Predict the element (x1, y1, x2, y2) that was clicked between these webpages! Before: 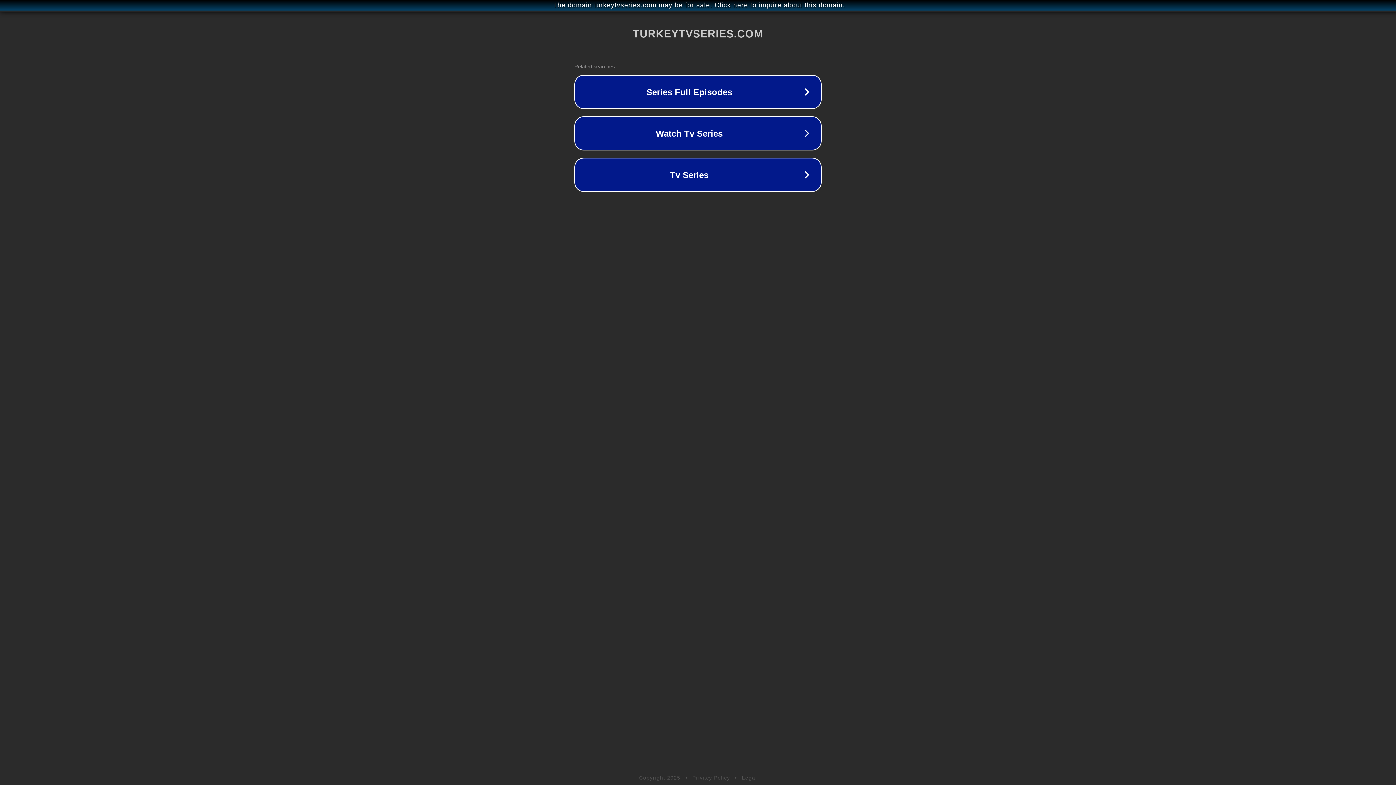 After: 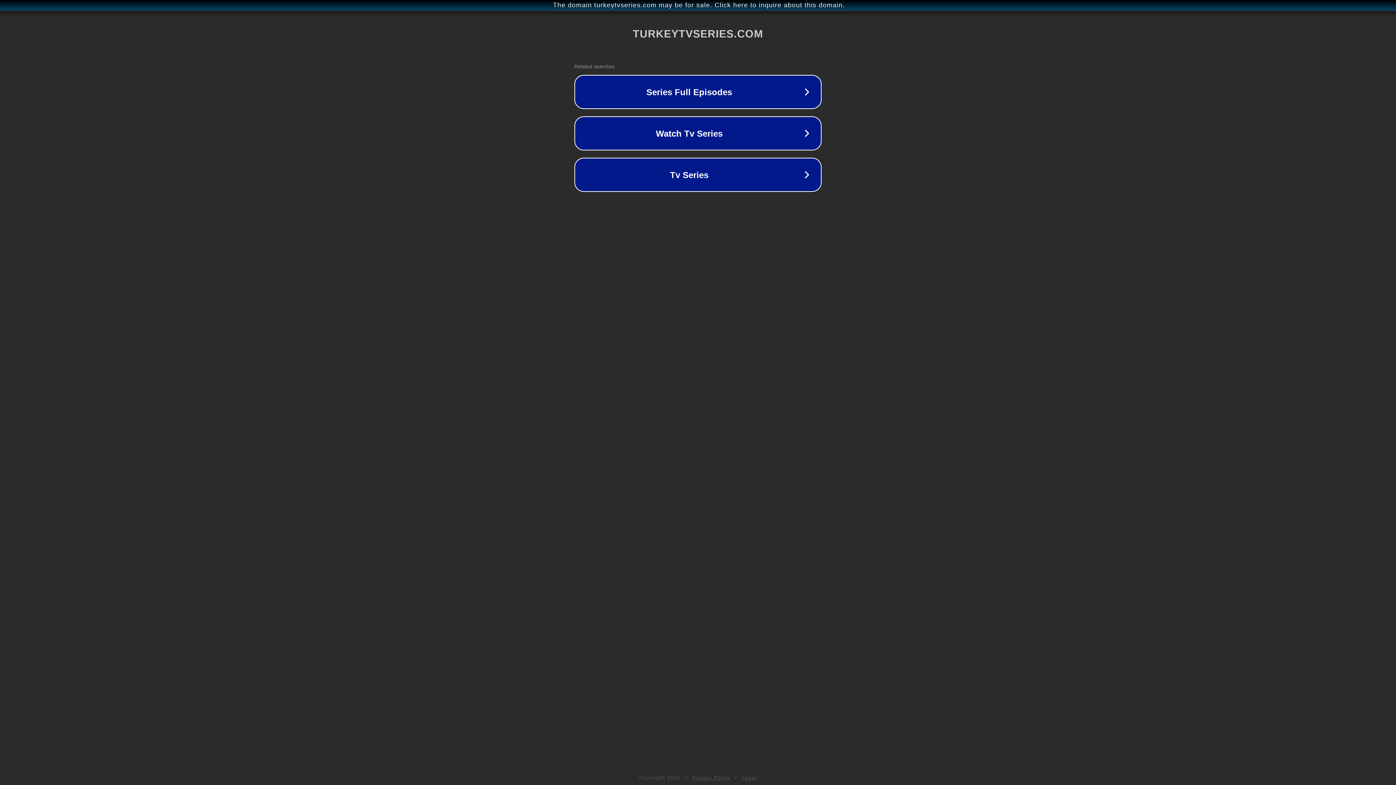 Action: label: Privacy Policy bbox: (692, 775, 730, 781)